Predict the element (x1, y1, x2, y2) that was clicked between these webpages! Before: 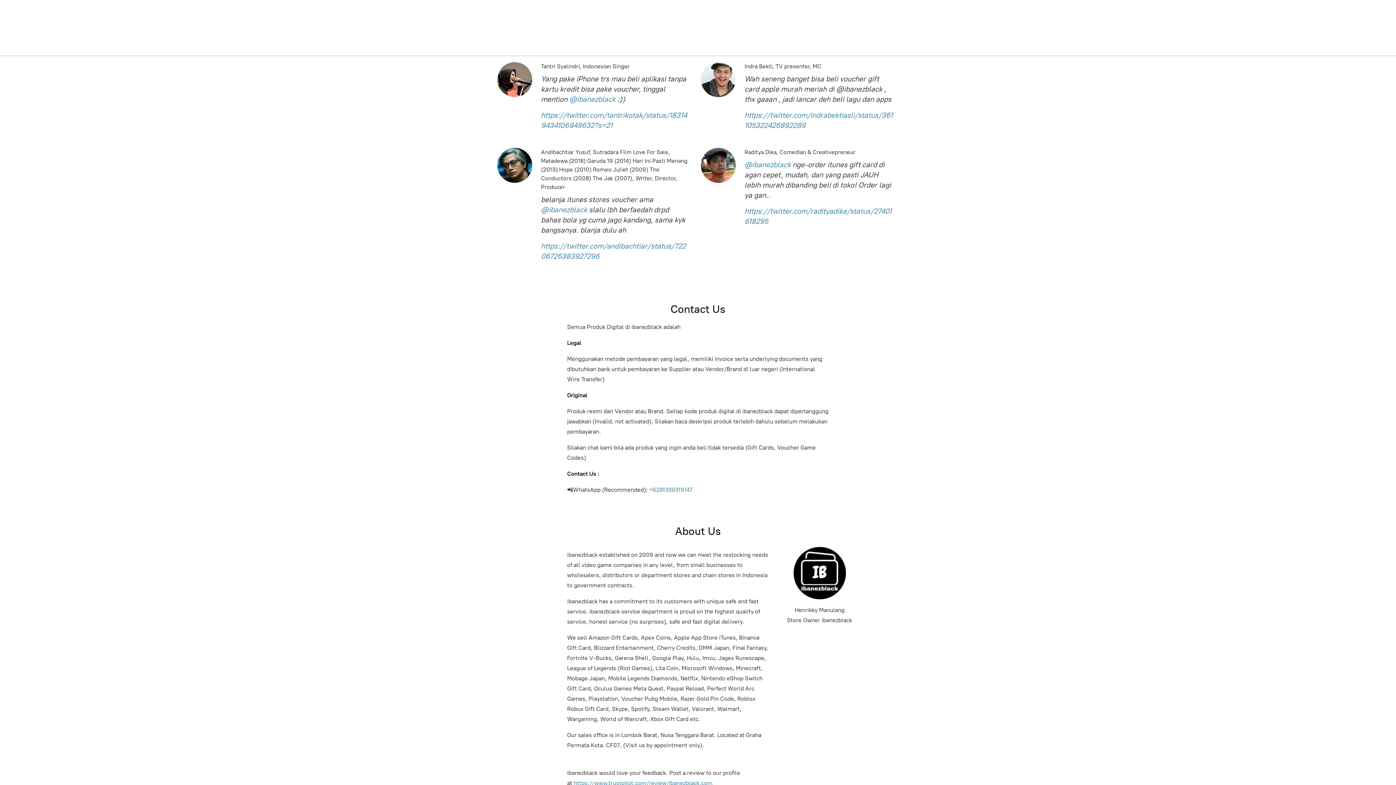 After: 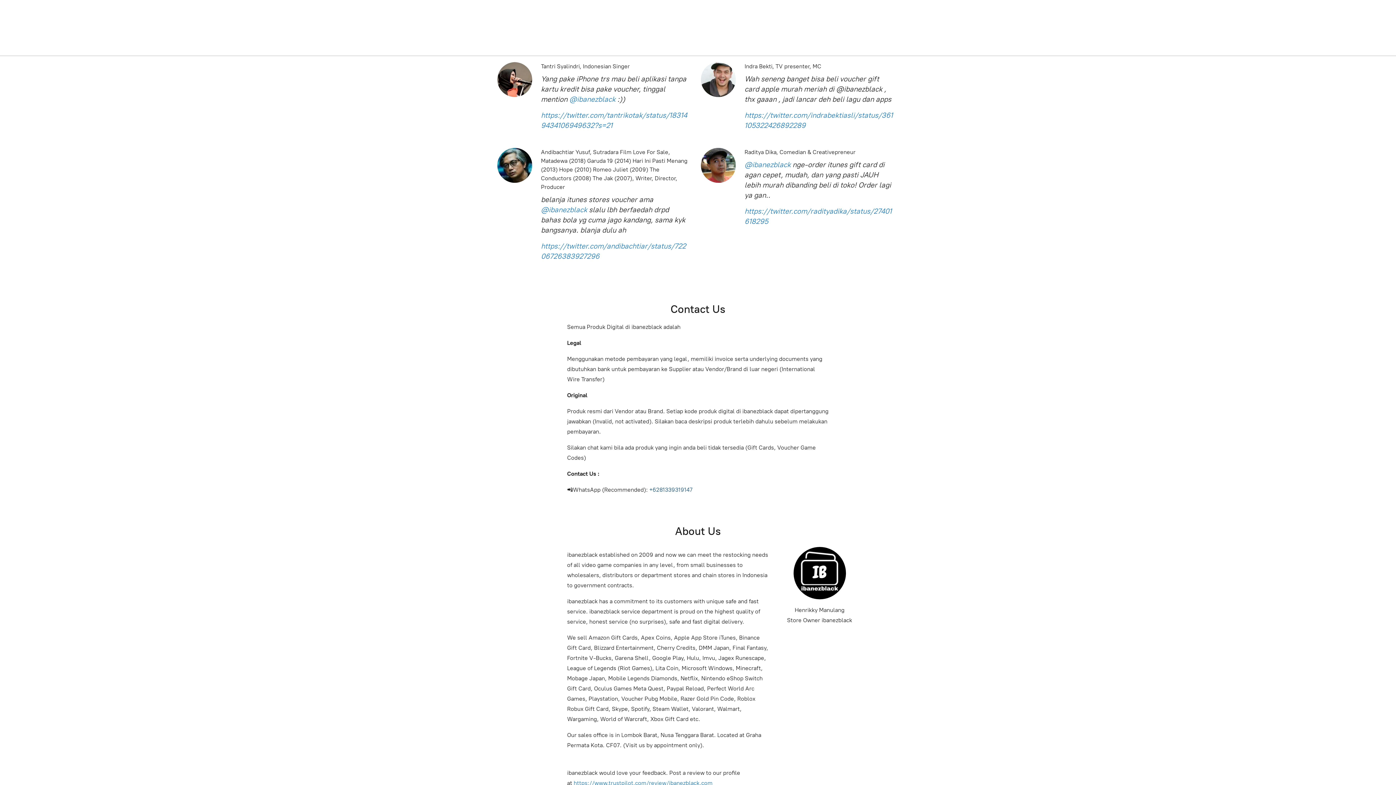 Action: label: +6281339319147 bbox: (649, 486, 692, 493)